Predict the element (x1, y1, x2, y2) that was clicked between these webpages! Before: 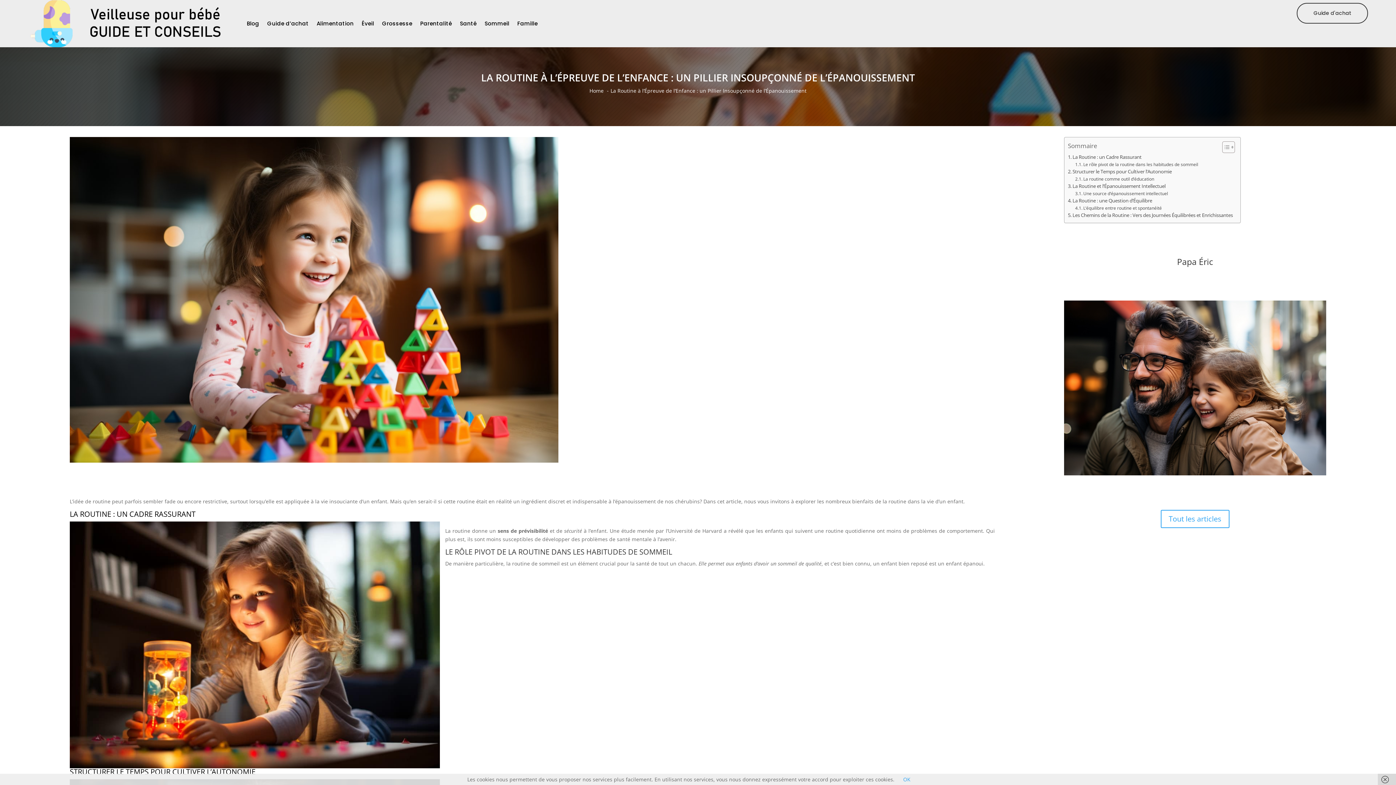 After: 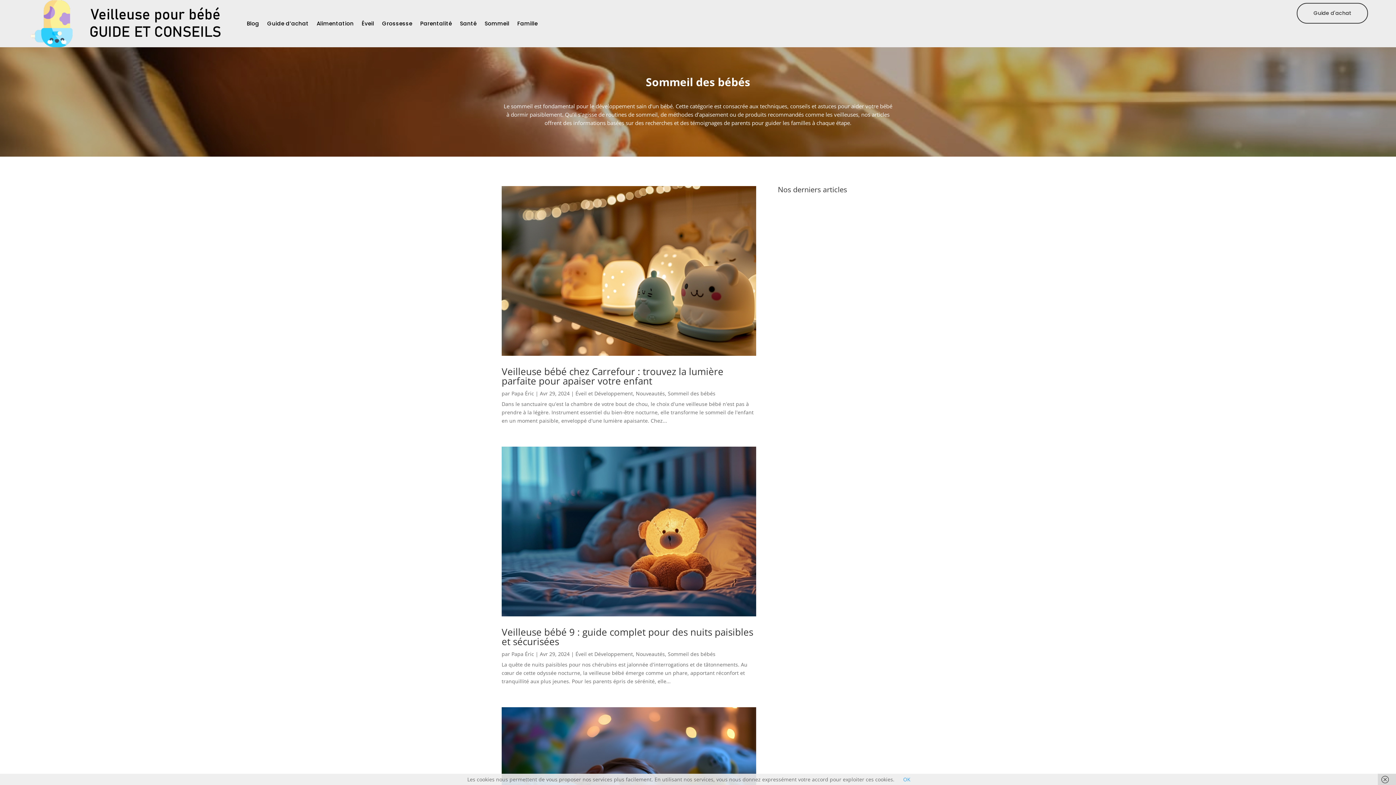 Action: label: Sommeil bbox: (484, 0, 509, 47)